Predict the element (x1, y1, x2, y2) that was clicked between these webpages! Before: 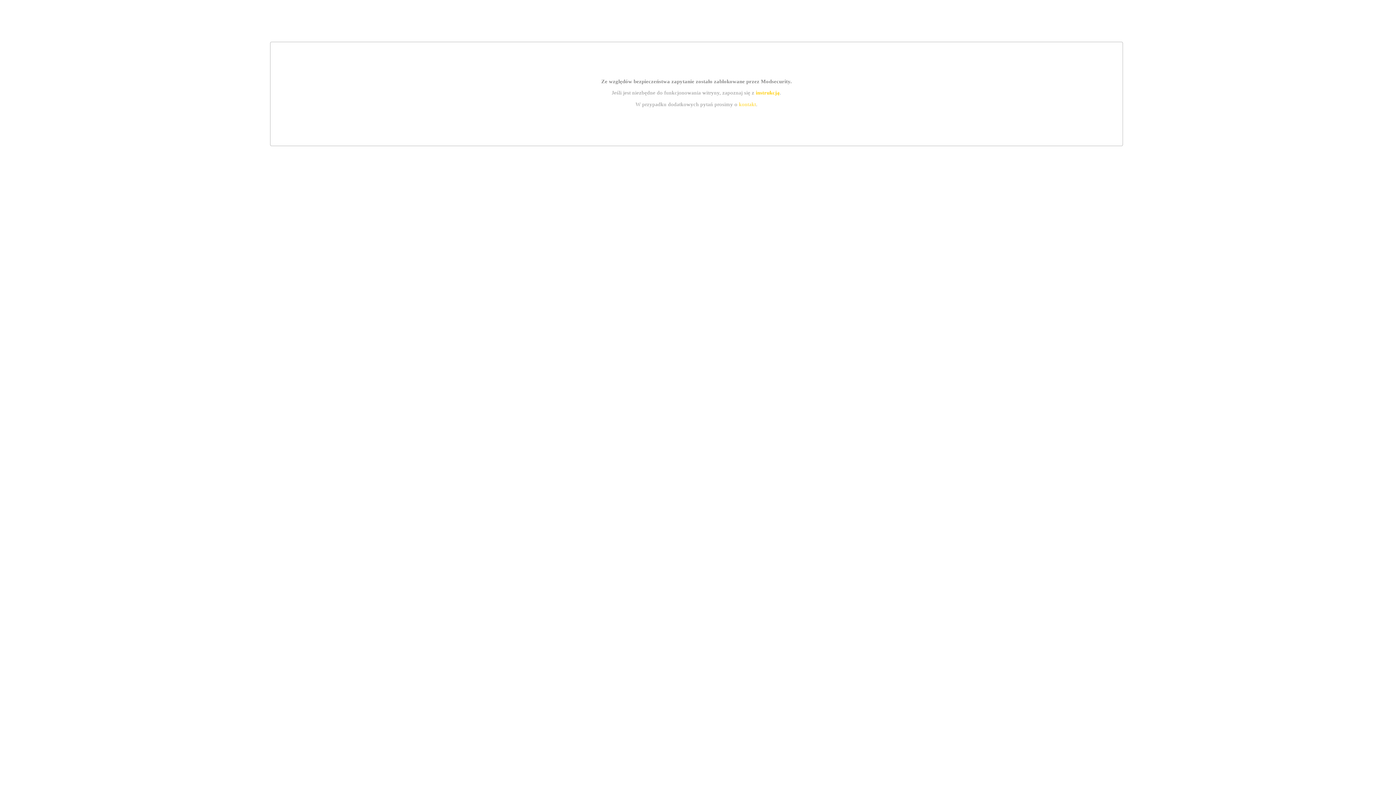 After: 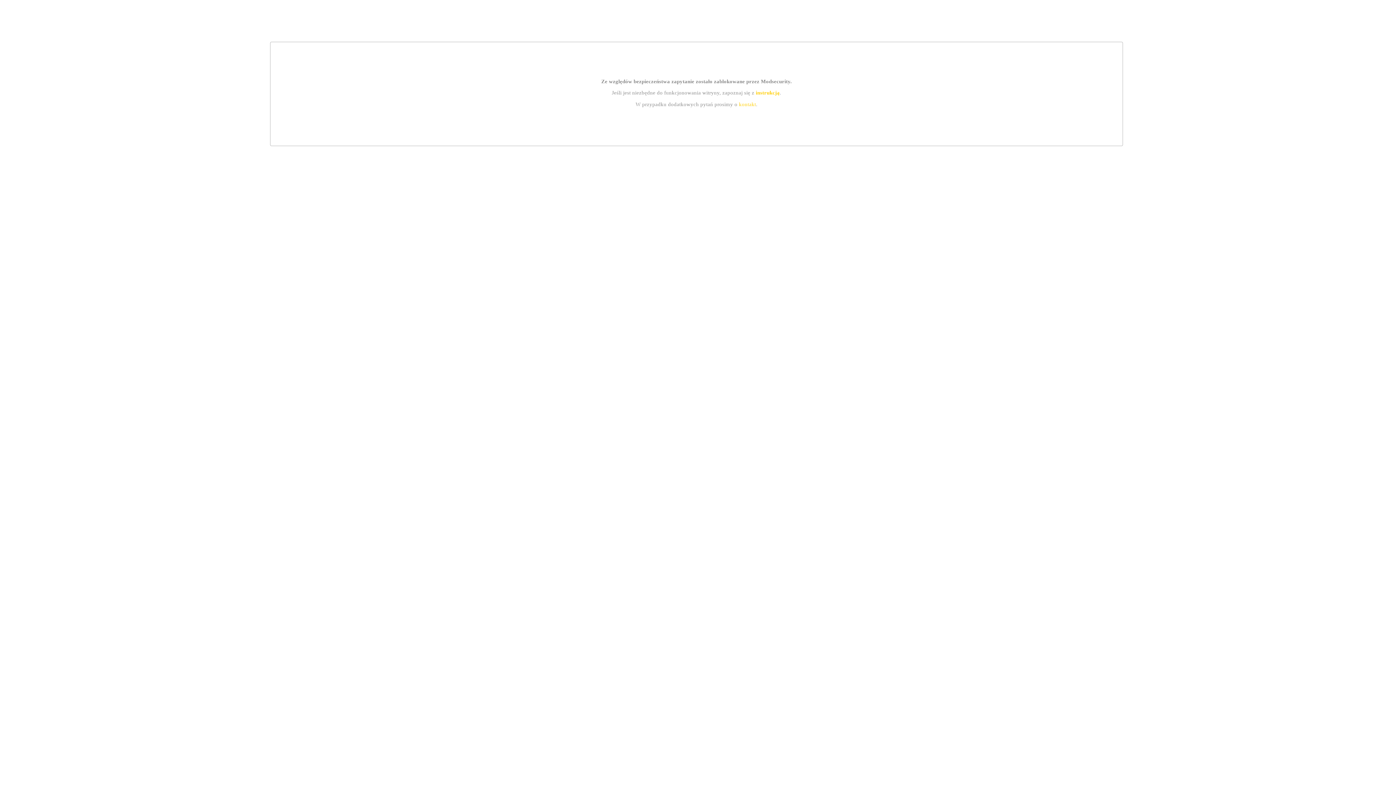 Action: bbox: (755, 89, 779, 95) label: instrukcją